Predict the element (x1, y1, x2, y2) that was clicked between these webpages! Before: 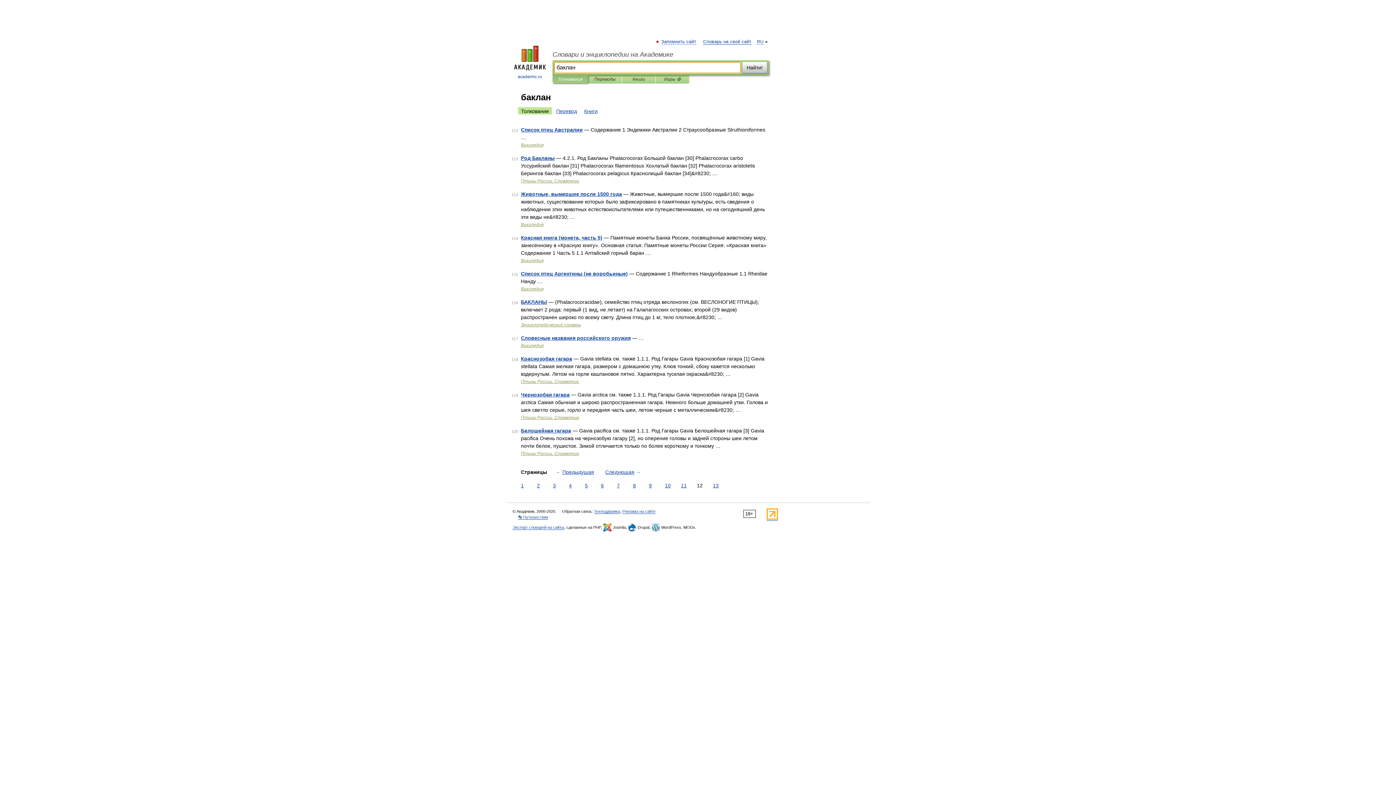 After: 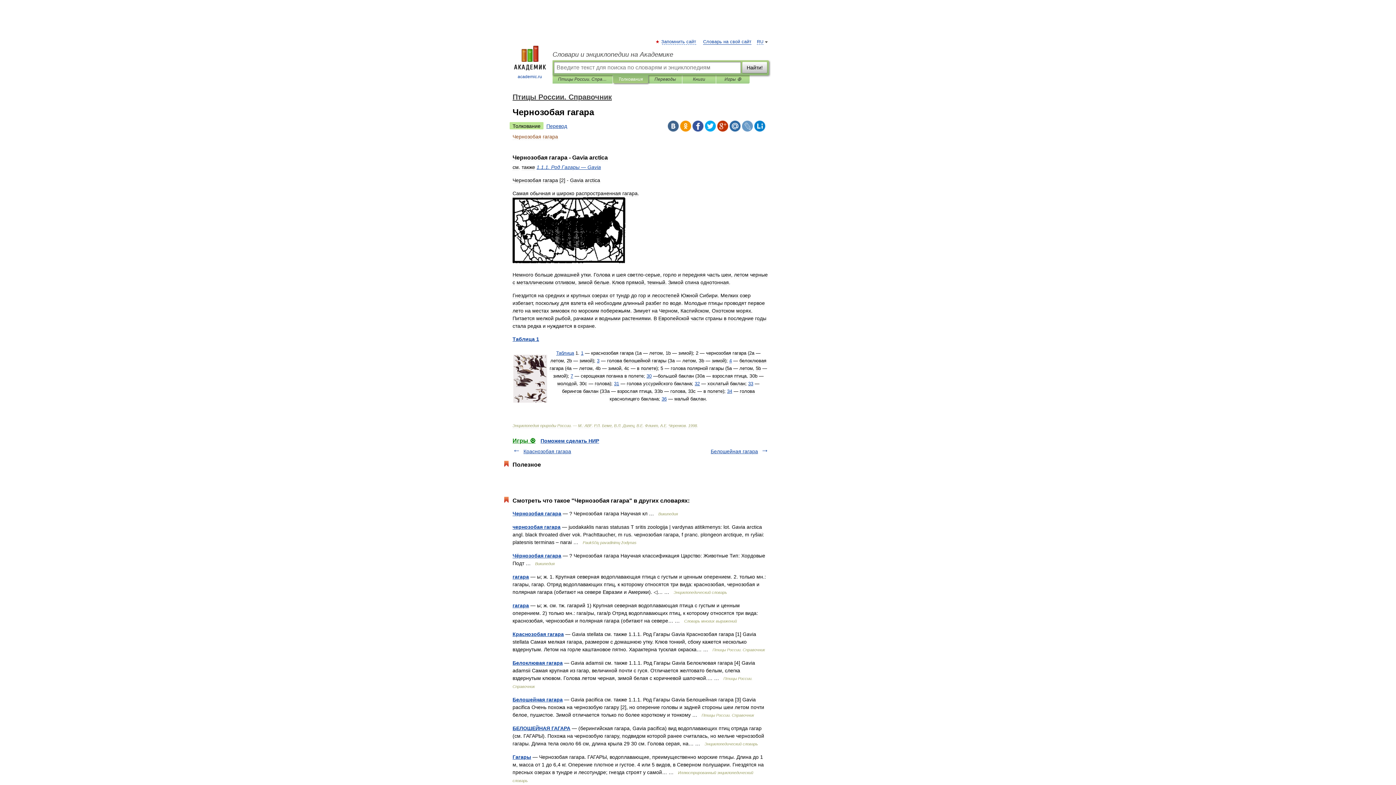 Action: bbox: (521, 392, 569, 397) label: Чернозобая гагара